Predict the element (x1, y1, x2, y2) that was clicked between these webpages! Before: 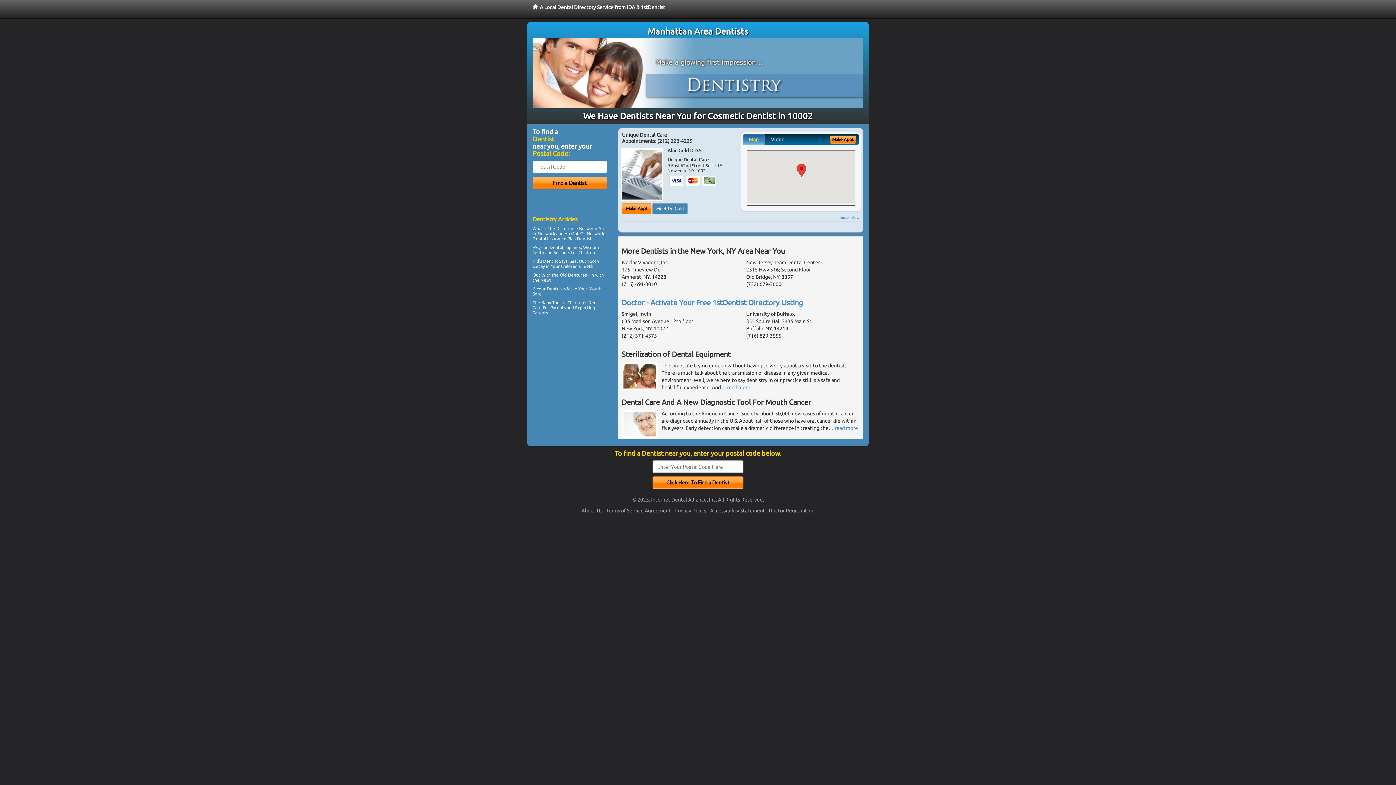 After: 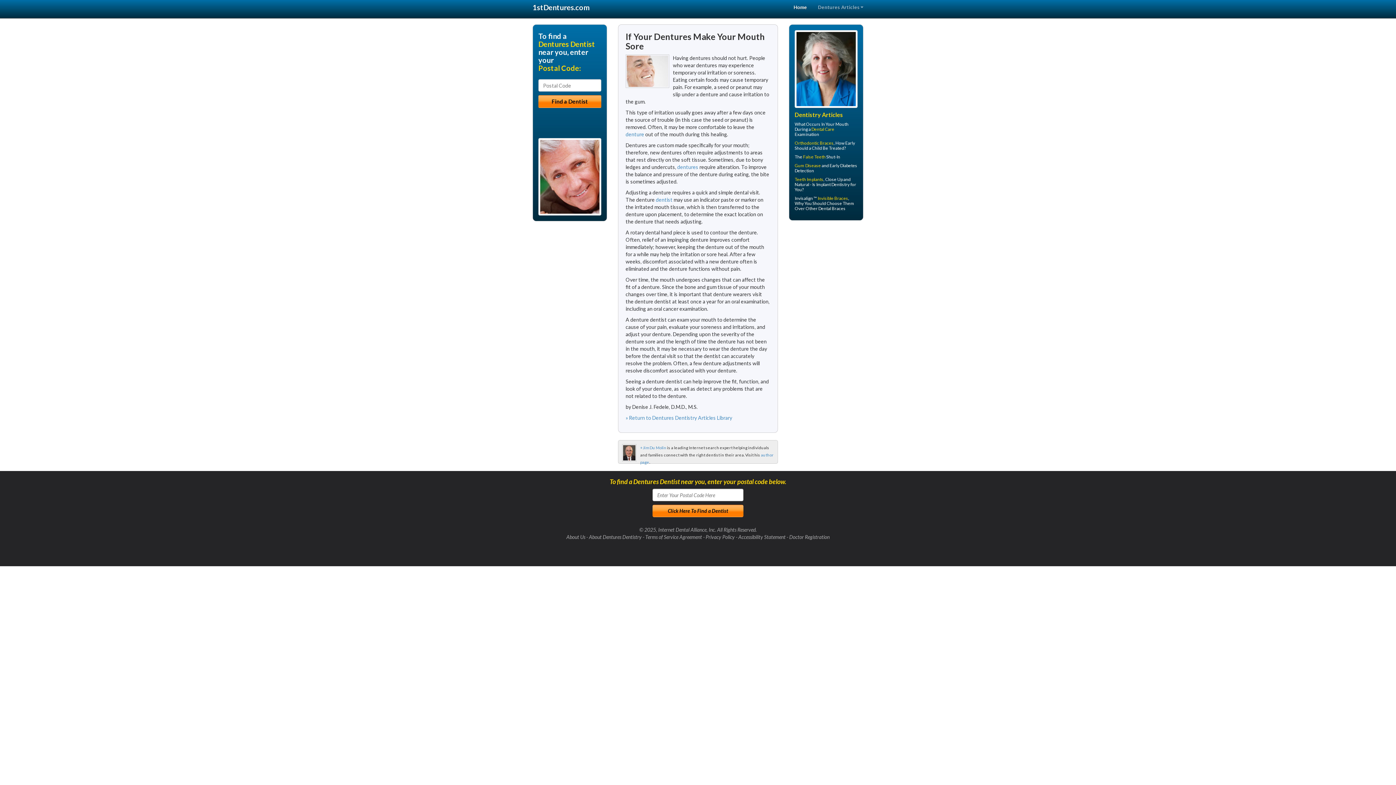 Action: bbox: (546, 286, 565, 291) label: Dentures